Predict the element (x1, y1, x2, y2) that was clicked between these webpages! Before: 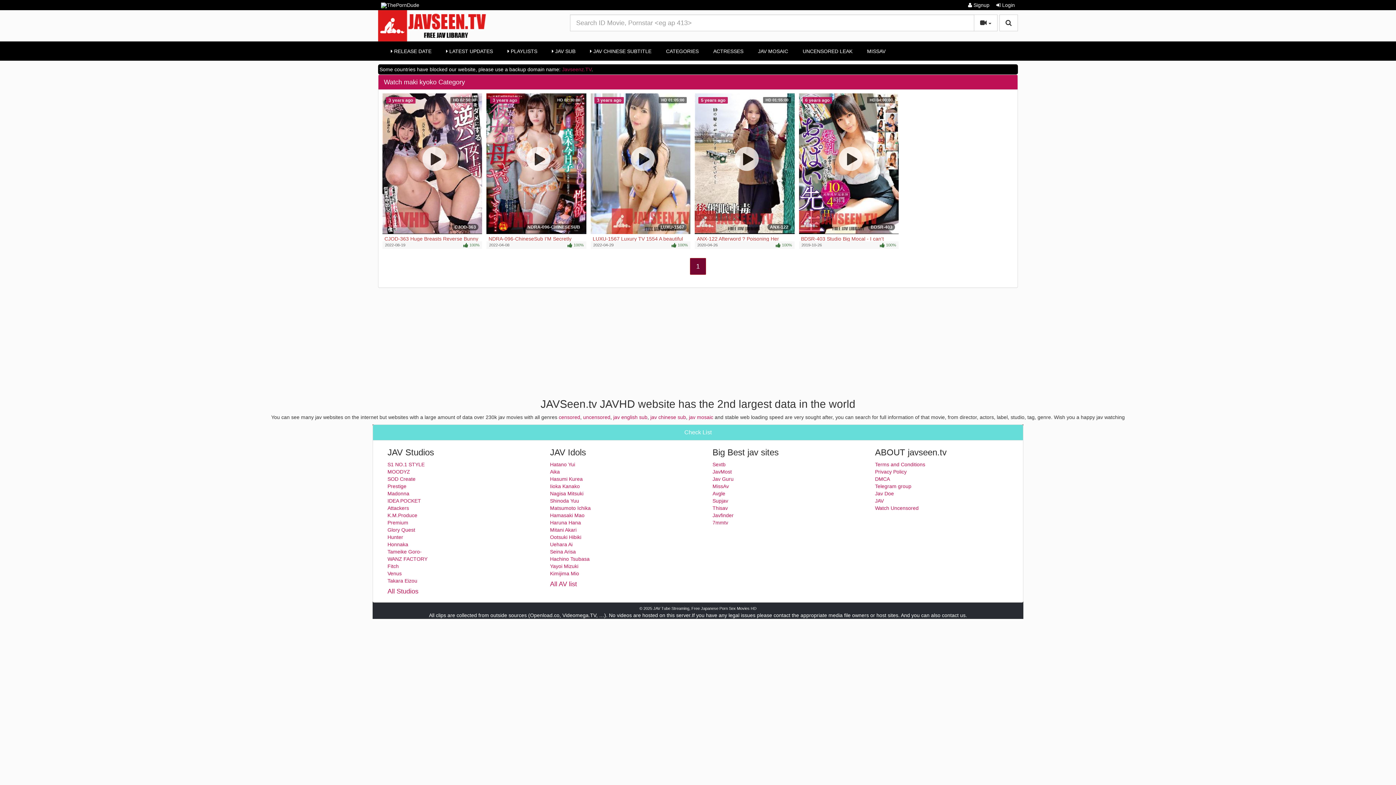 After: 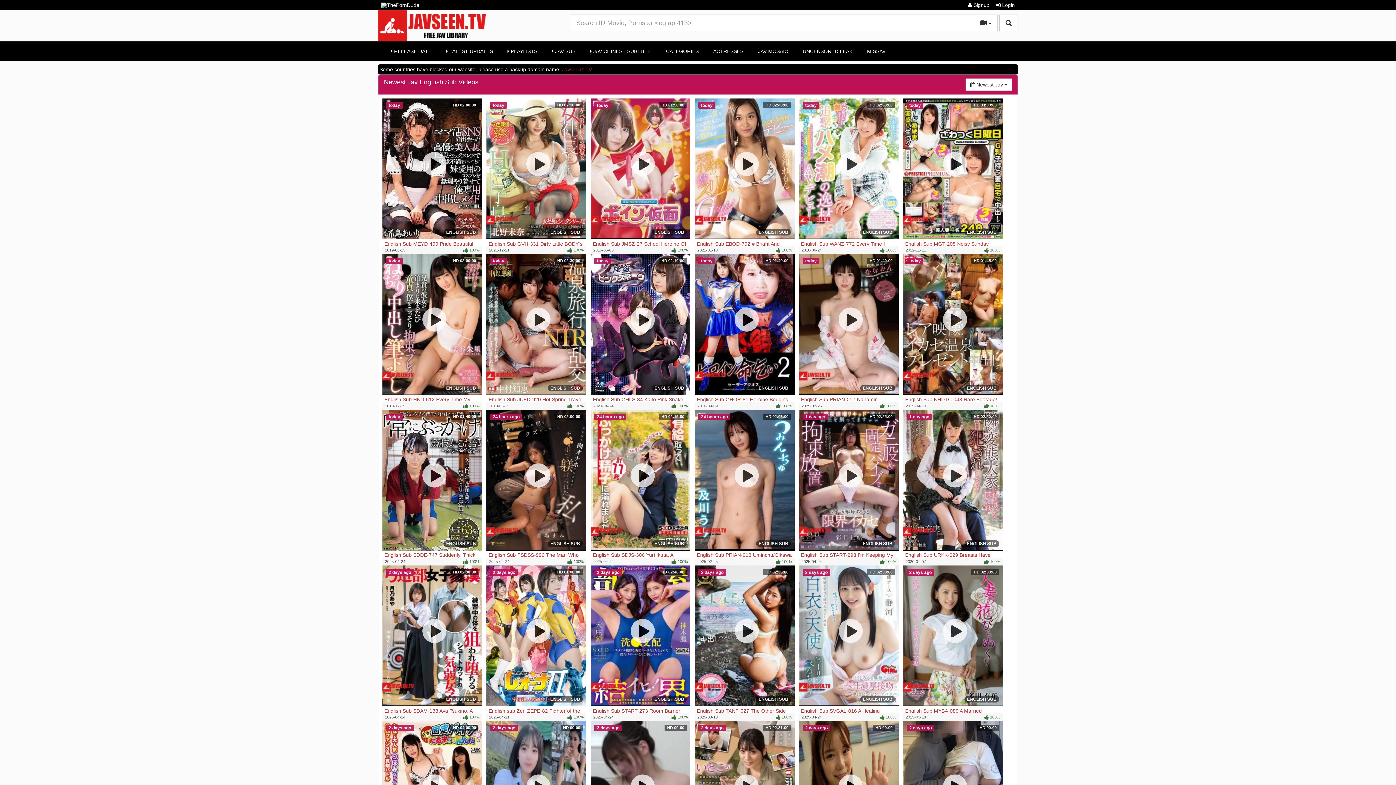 Action: bbox: (613, 414, 647, 420) label: jav english sub